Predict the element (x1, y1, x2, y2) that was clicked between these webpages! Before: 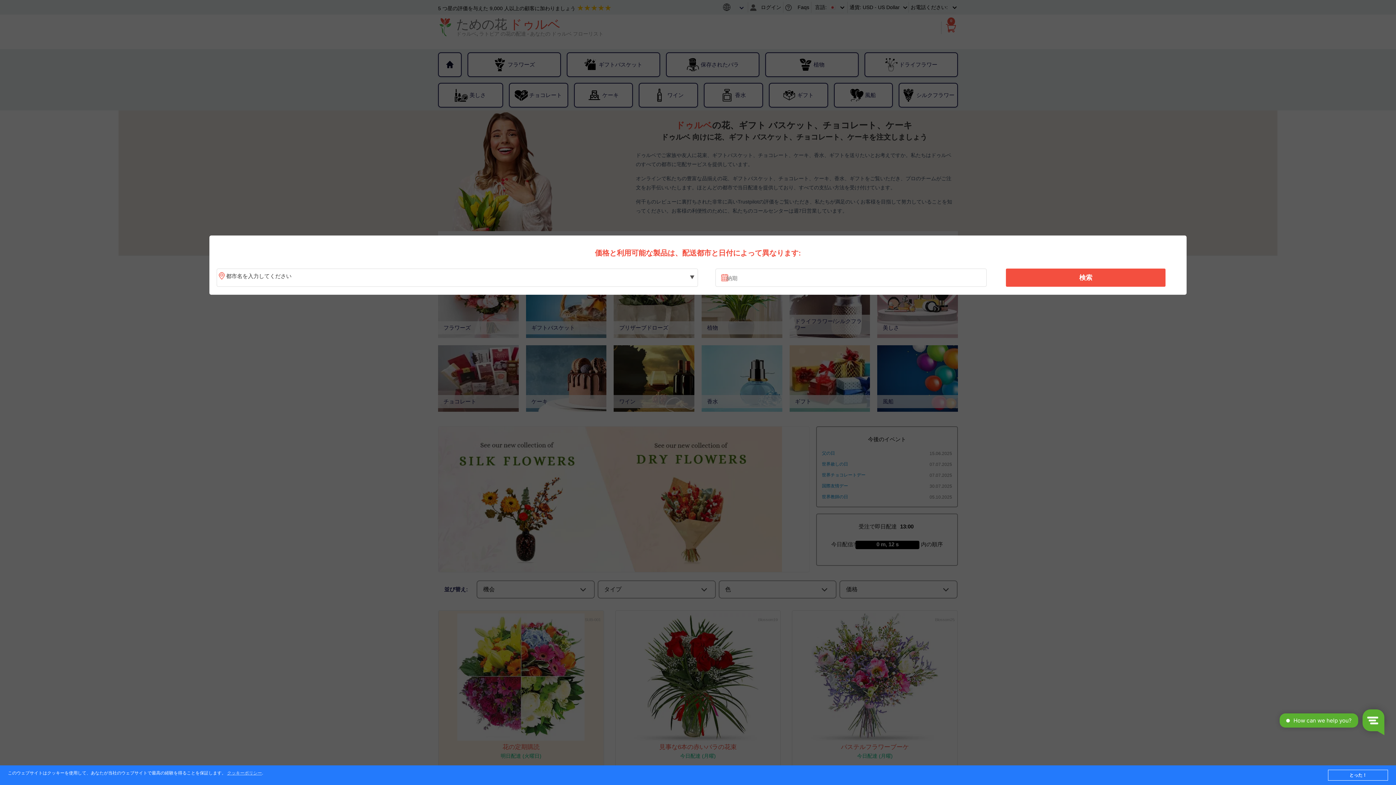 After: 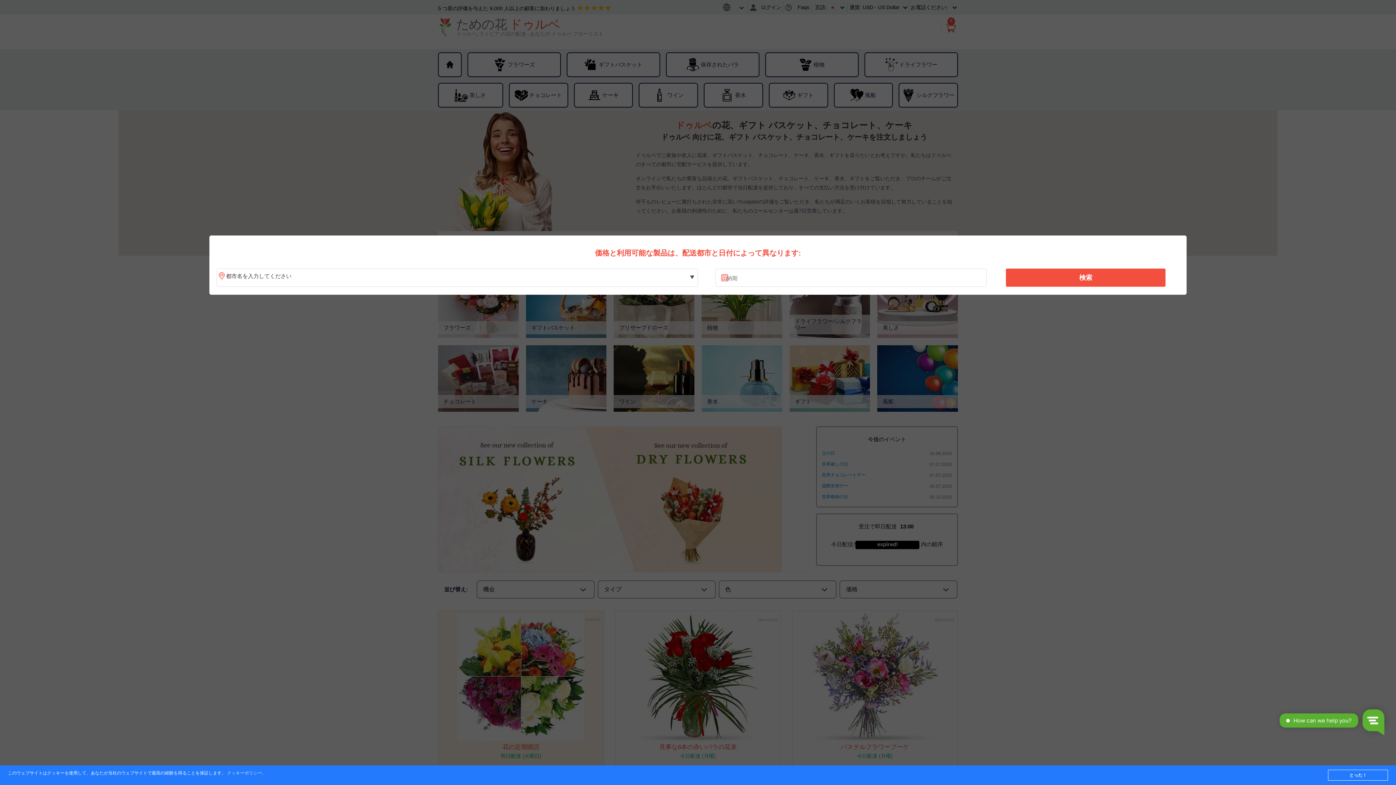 Action: label: クッキーポリシー bbox: (227, 771, 262, 776)